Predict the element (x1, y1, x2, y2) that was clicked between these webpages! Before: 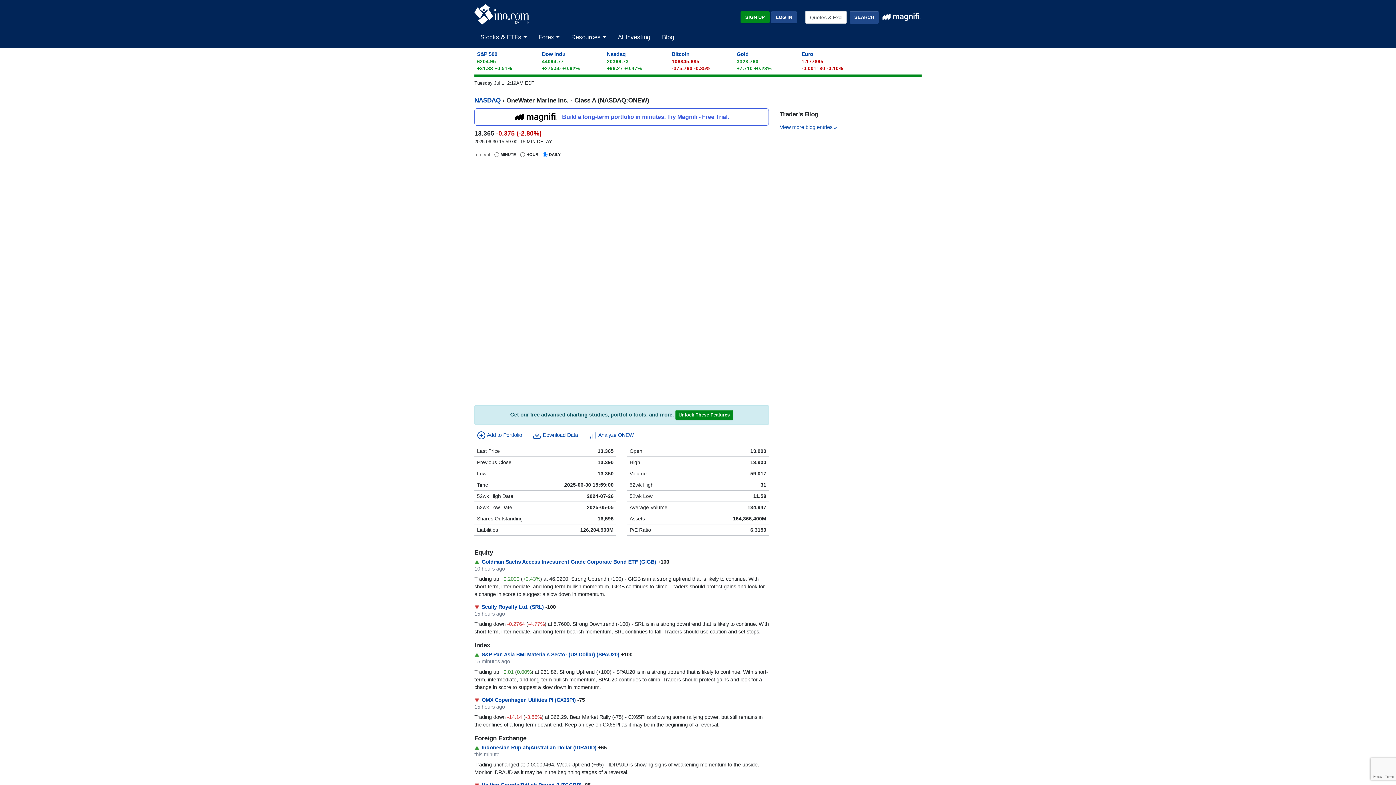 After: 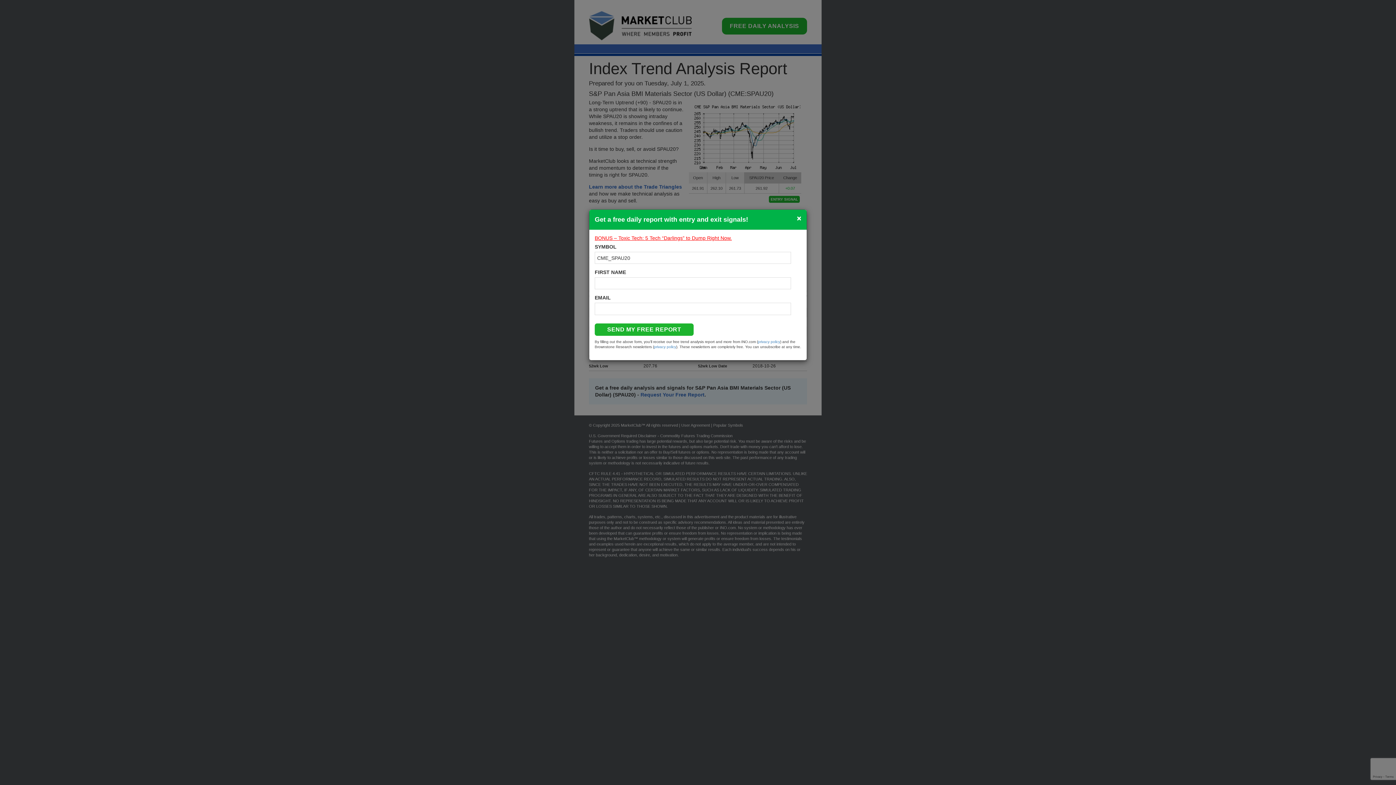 Action: bbox: (481, 545, 619, 551) label: S&P Pan Asia BMI Materials Sector (US Dollar) (SPAU20)